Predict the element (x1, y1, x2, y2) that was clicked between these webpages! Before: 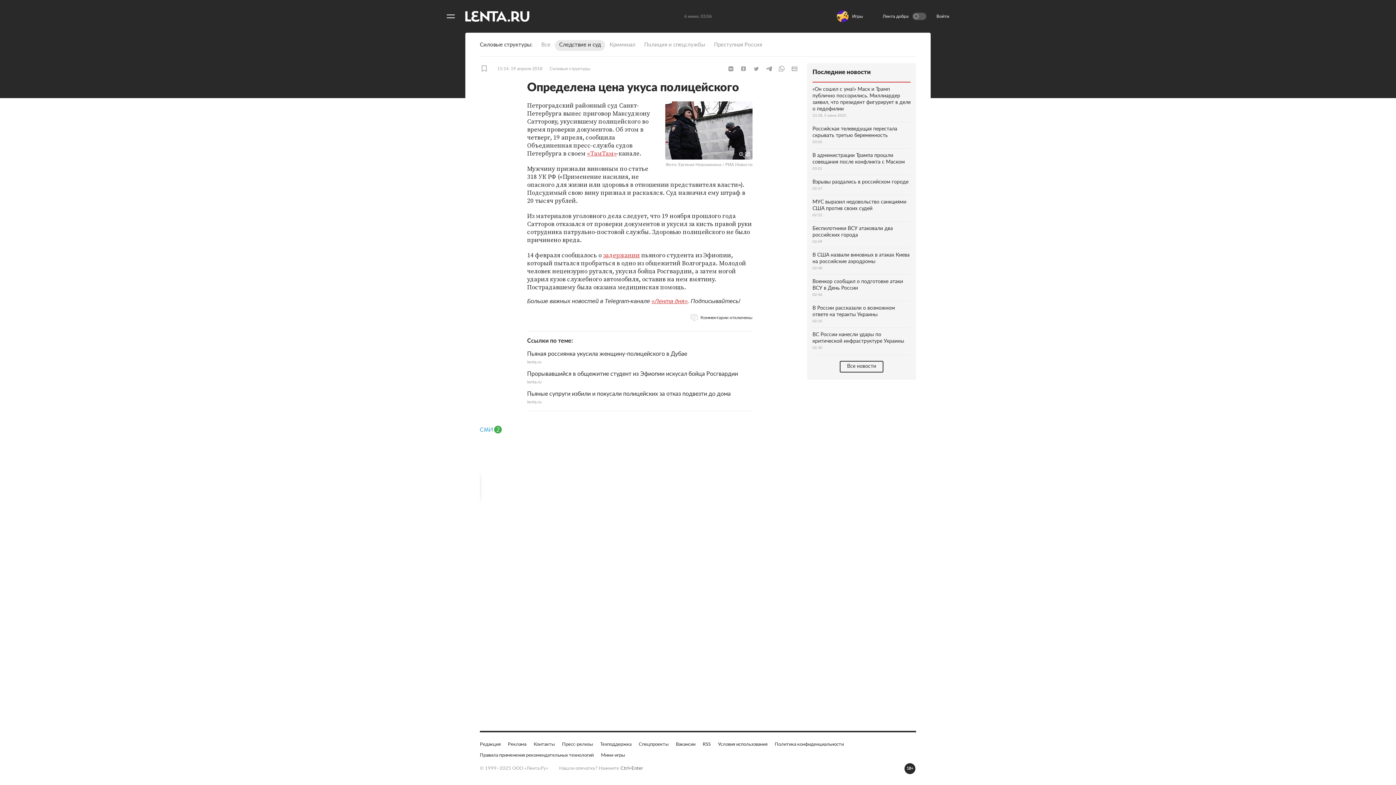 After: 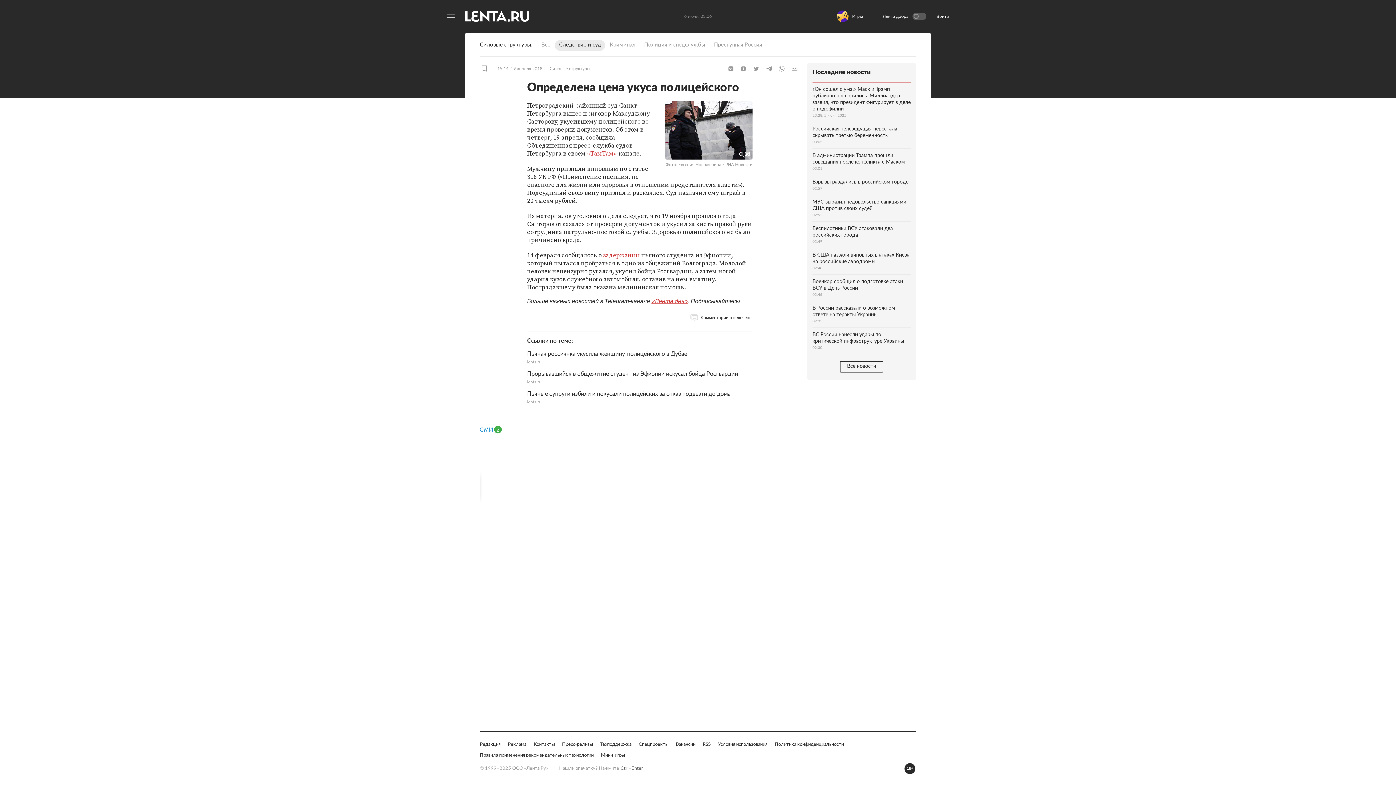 Action: label: «ТамТам» bbox: (587, 149, 616, 157)